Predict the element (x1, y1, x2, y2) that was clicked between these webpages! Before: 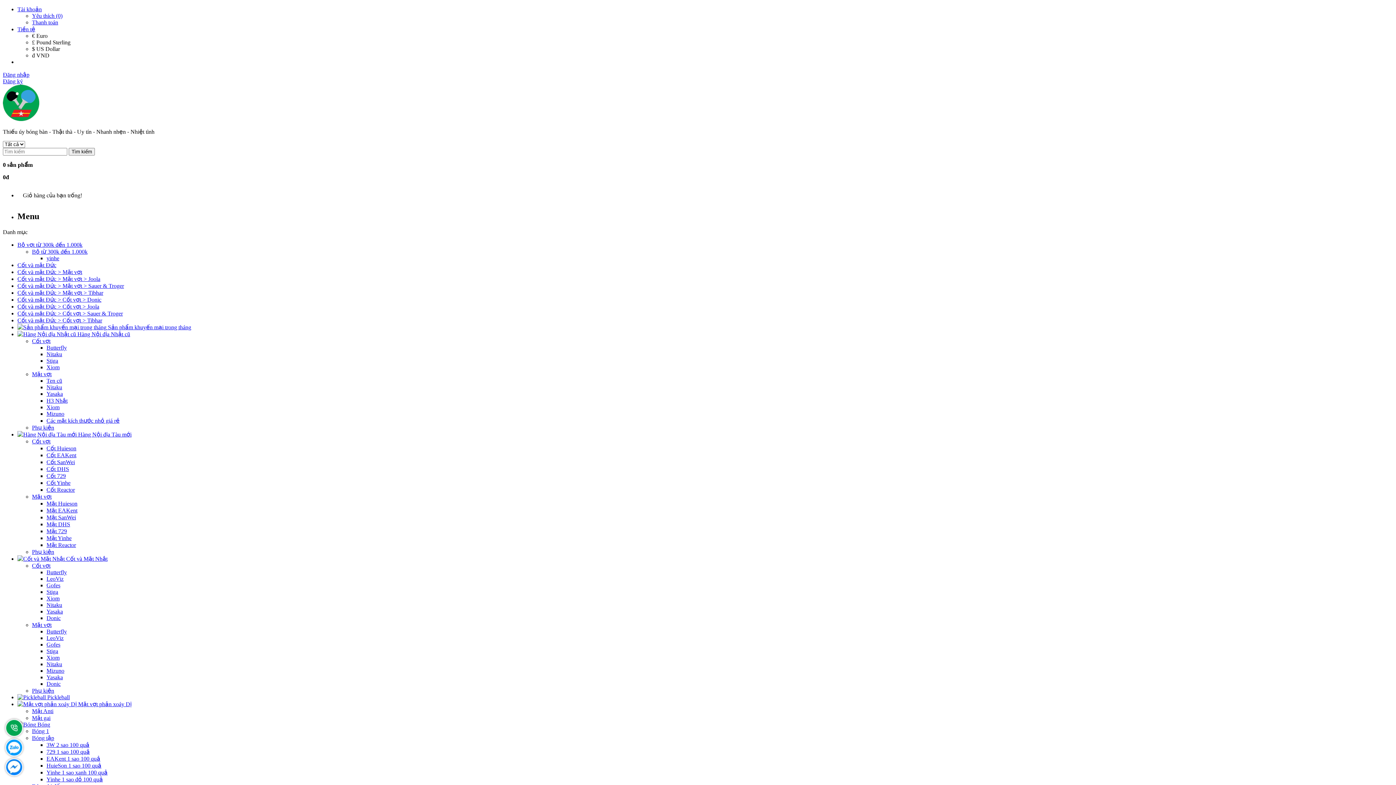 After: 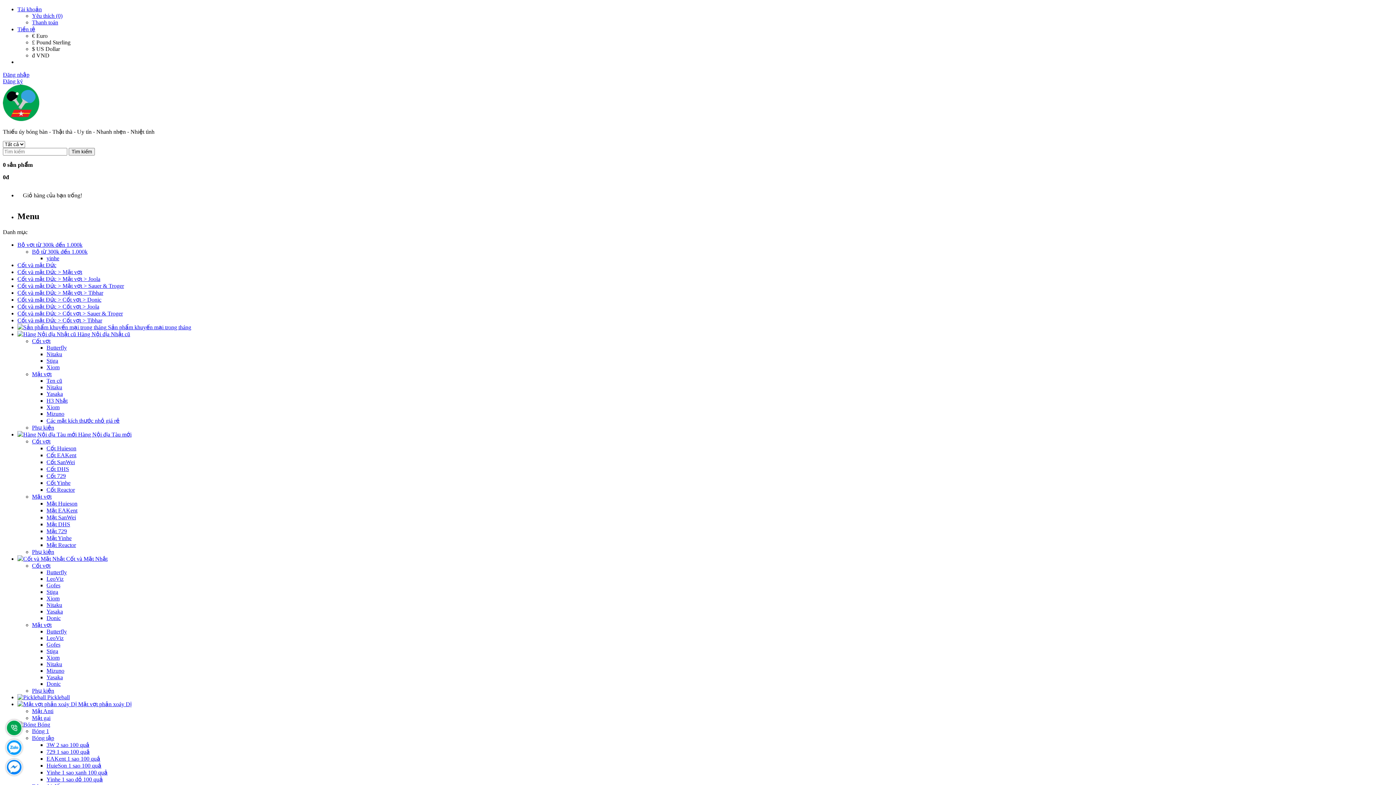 Action: bbox: (46, 569, 66, 575) label: Butterfly